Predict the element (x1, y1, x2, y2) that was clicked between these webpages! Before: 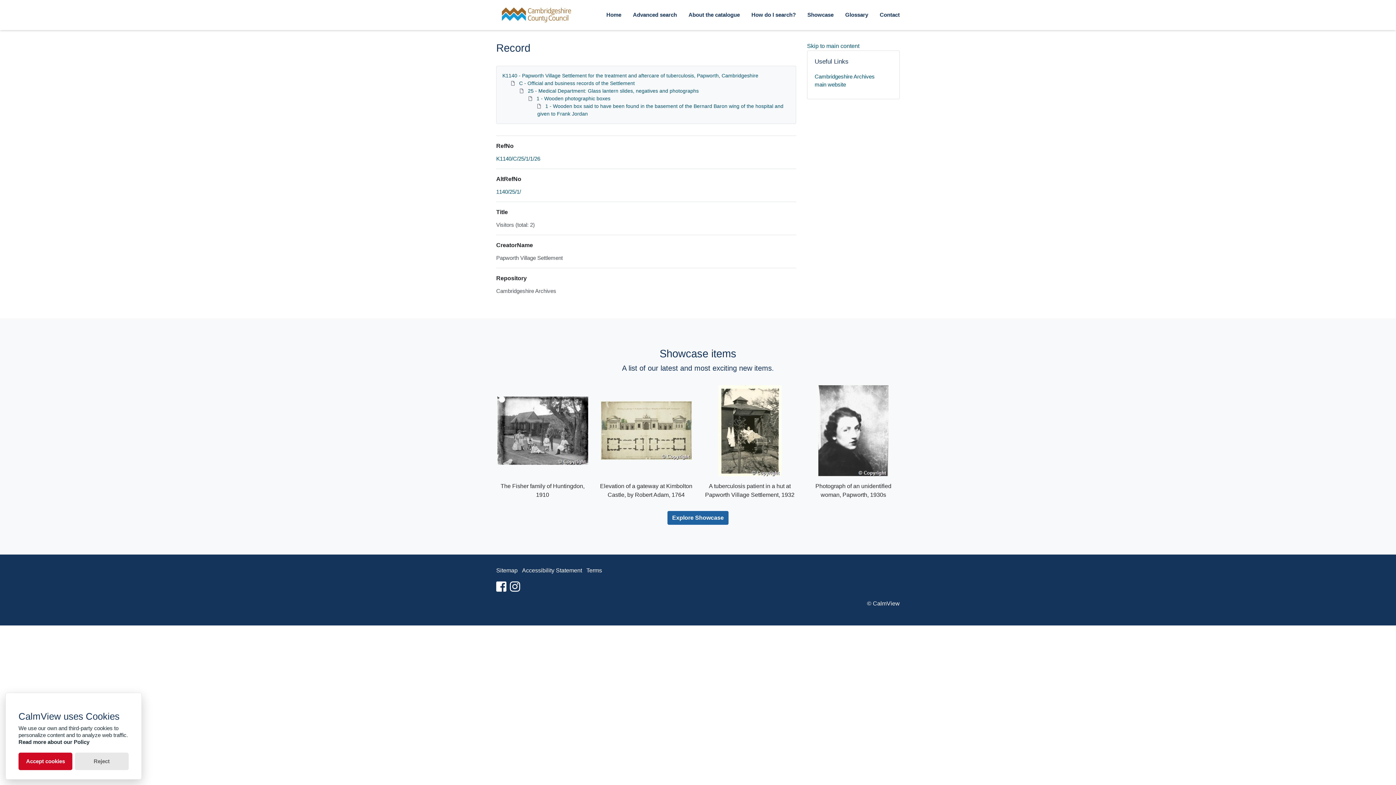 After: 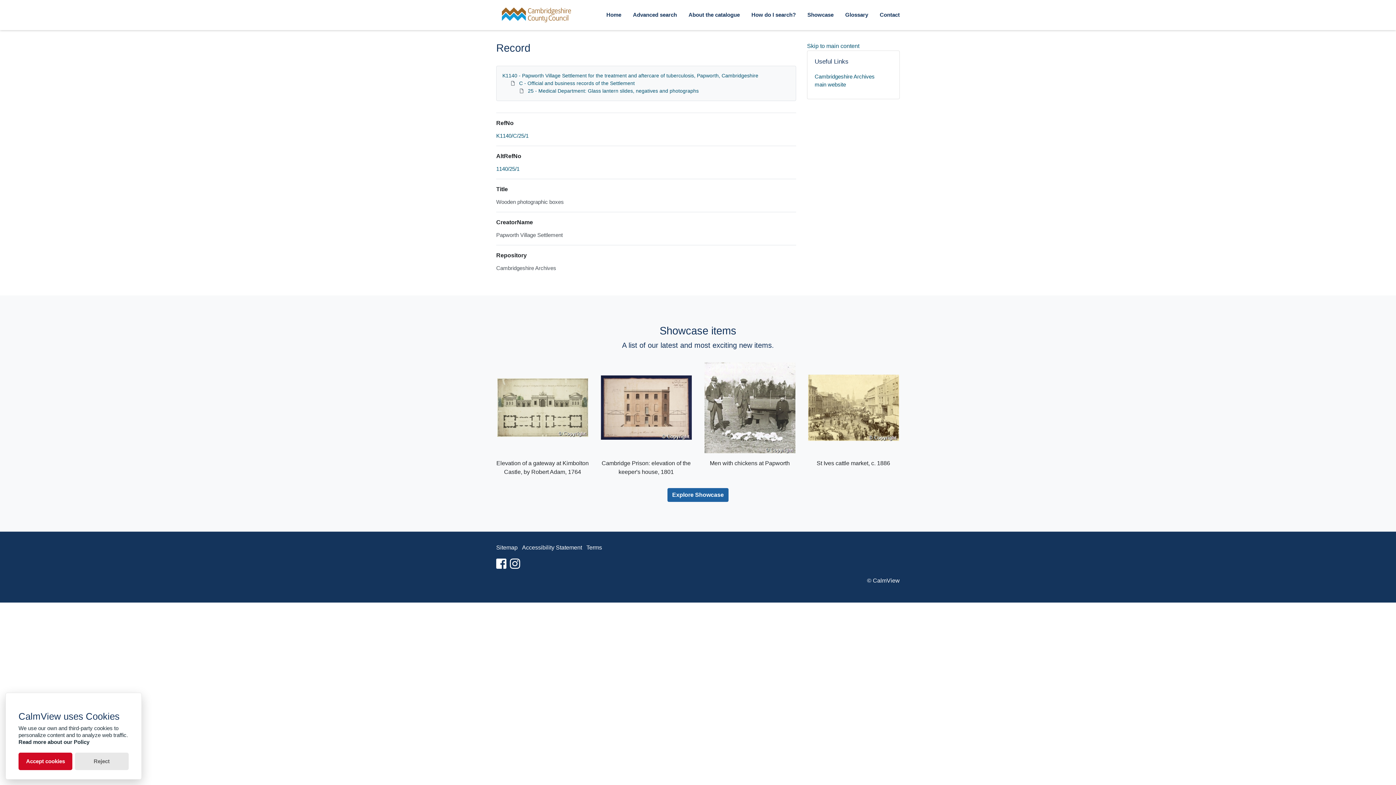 Action: label: 1 - Wooden photographic boxes bbox: (536, 95, 610, 101)